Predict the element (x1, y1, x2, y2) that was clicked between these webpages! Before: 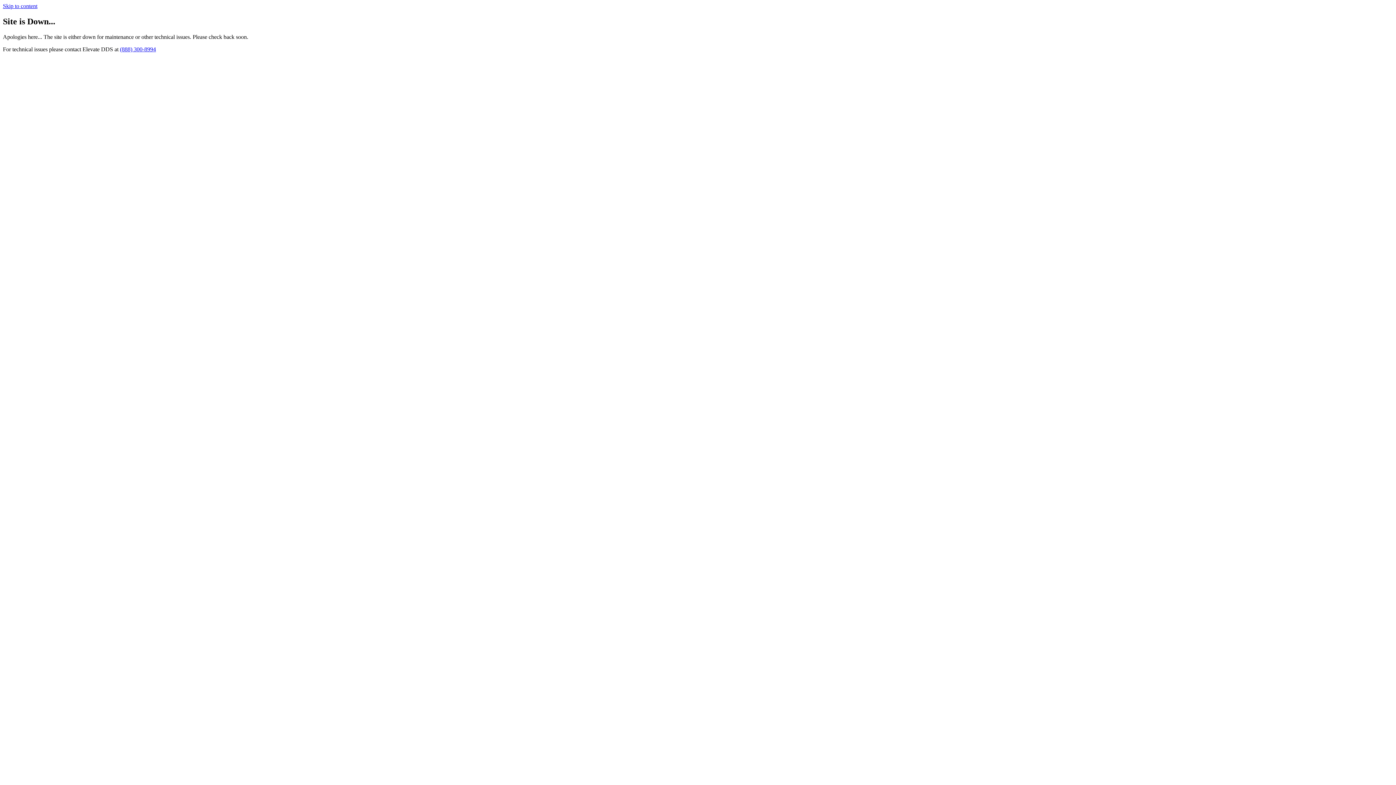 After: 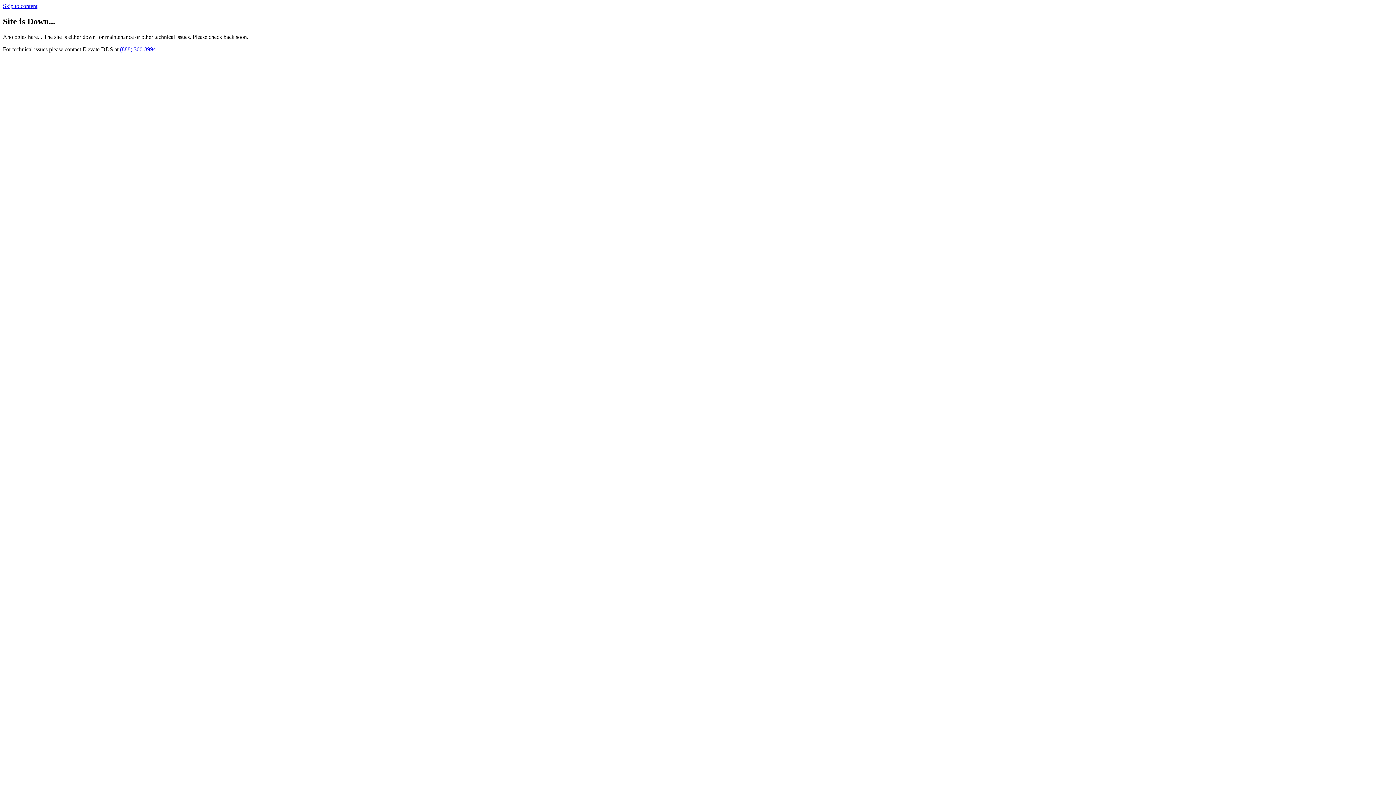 Action: bbox: (120, 46, 156, 52) label: (888) 300-8994